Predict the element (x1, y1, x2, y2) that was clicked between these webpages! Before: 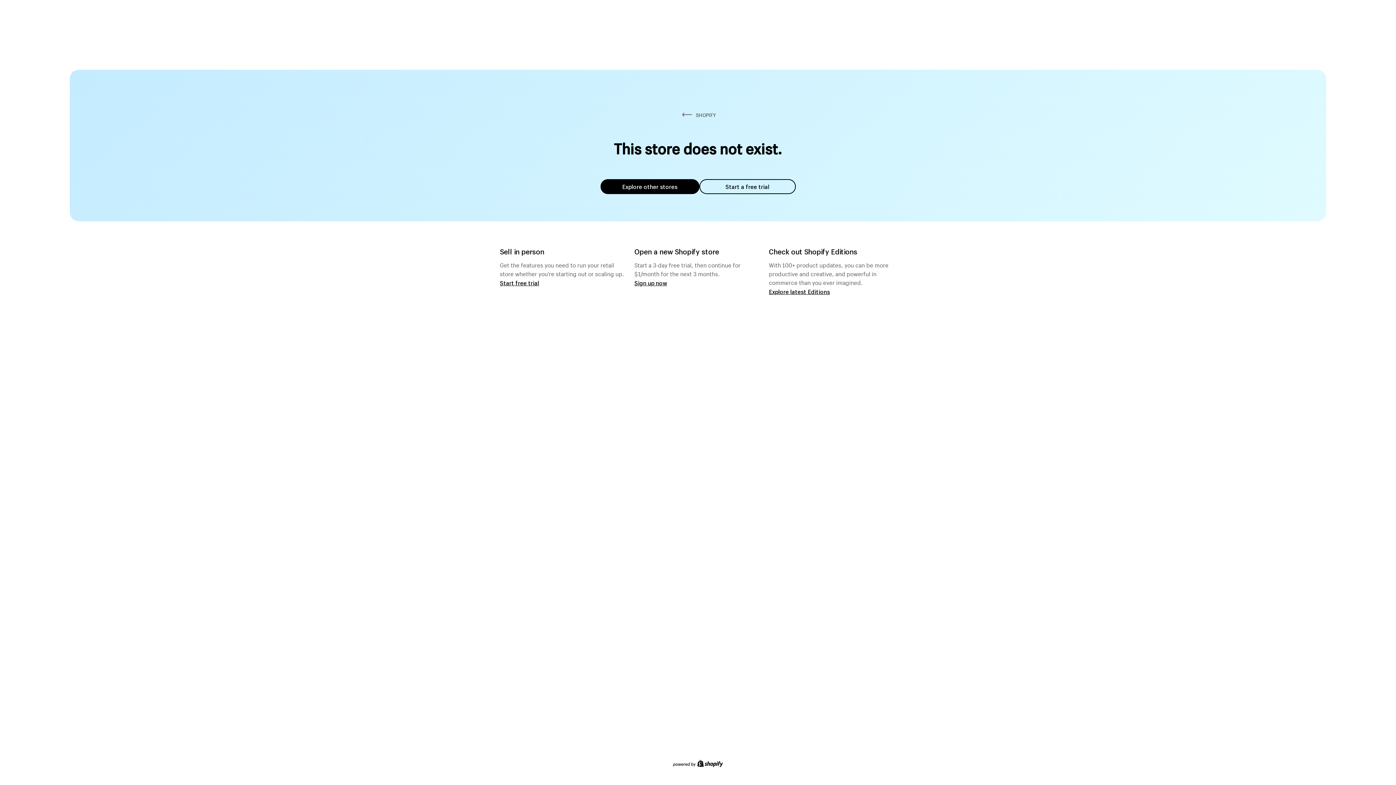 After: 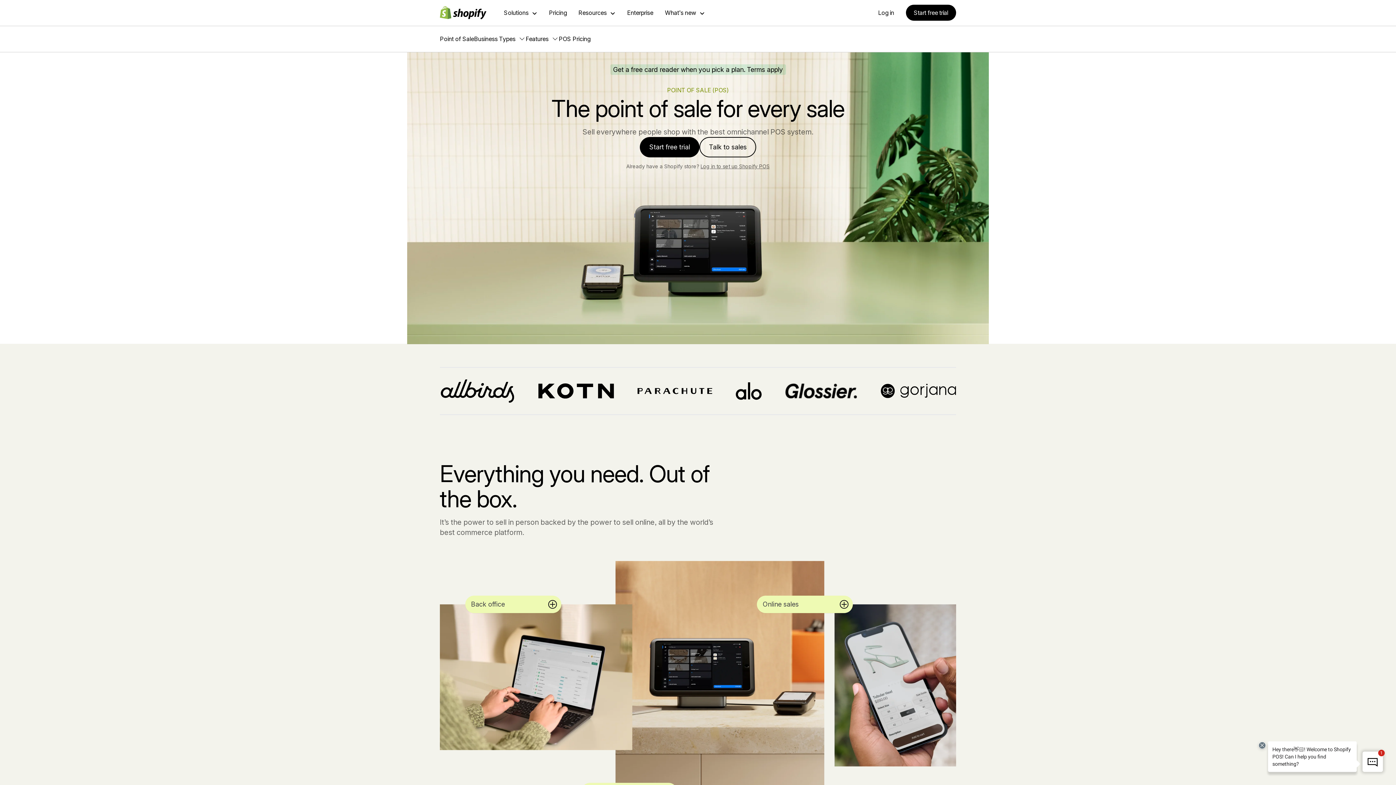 Action: bbox: (500, 279, 539, 286) label: Start free trial